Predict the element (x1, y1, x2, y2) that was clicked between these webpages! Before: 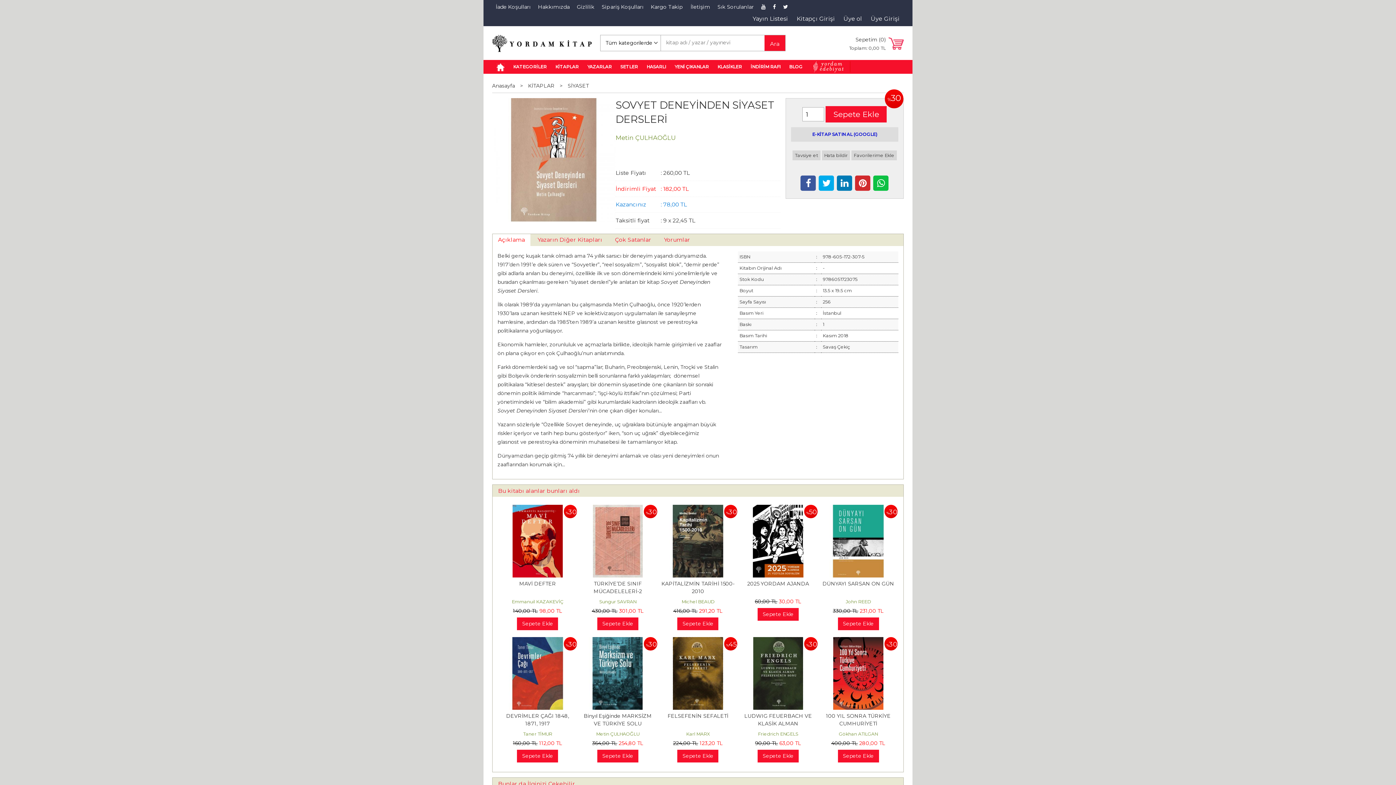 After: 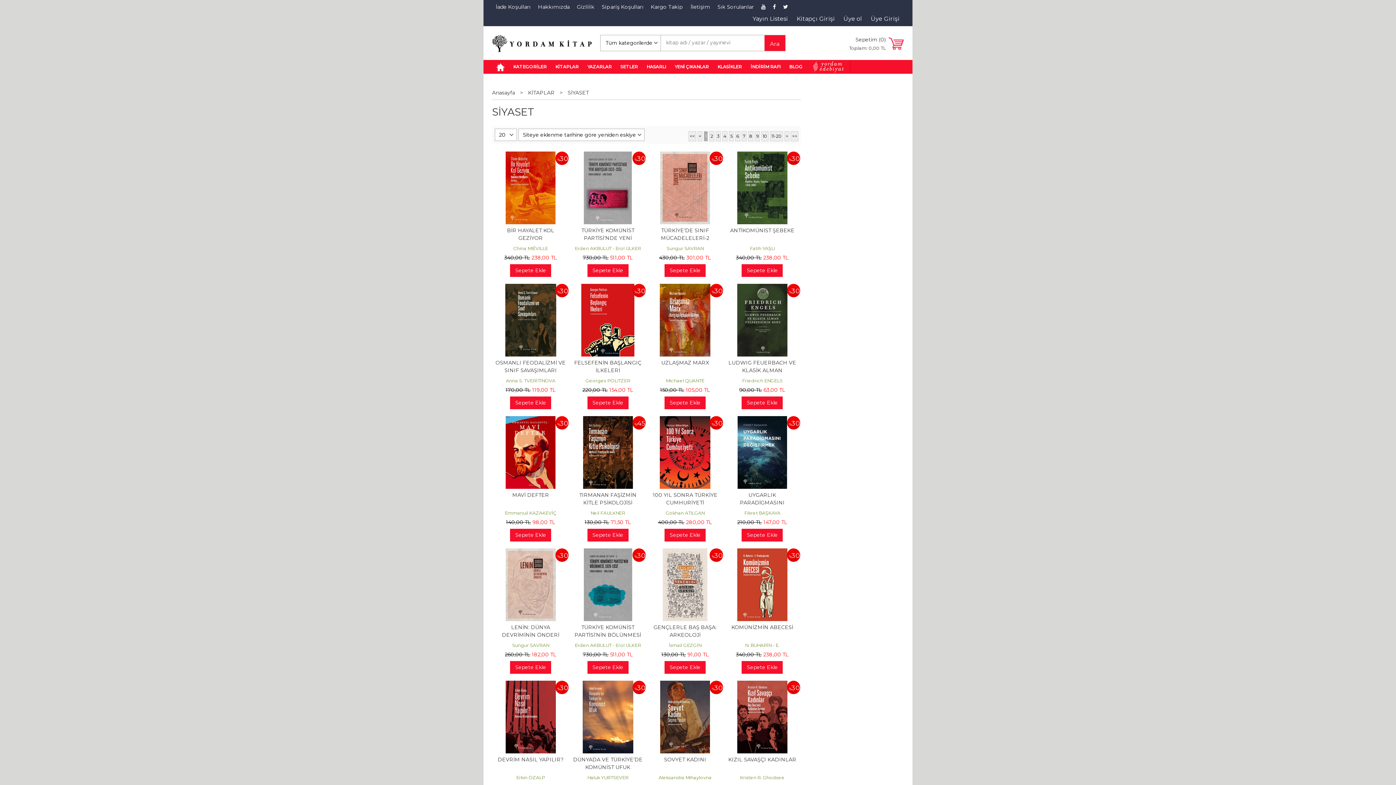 Action: label: SİYASET bbox: (567, 82, 588, 89)